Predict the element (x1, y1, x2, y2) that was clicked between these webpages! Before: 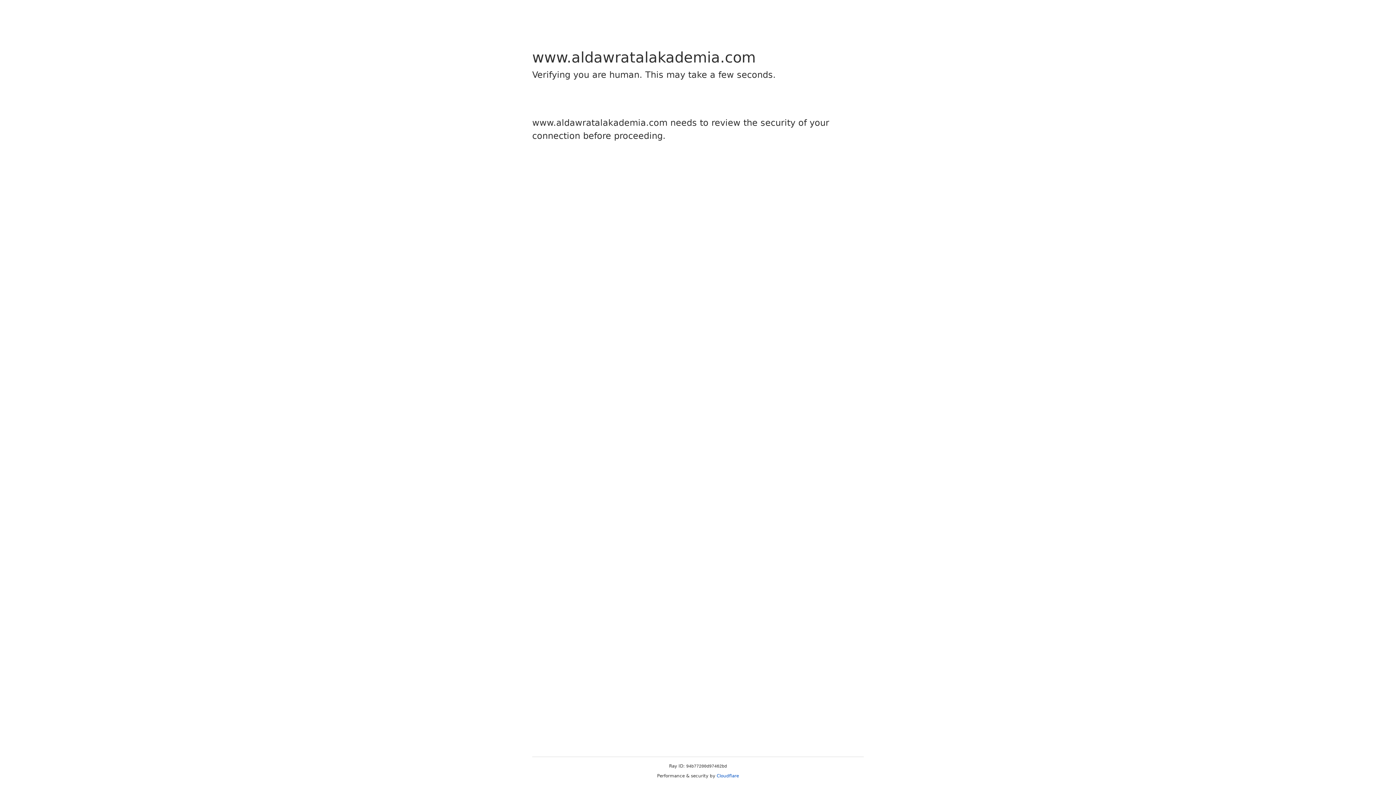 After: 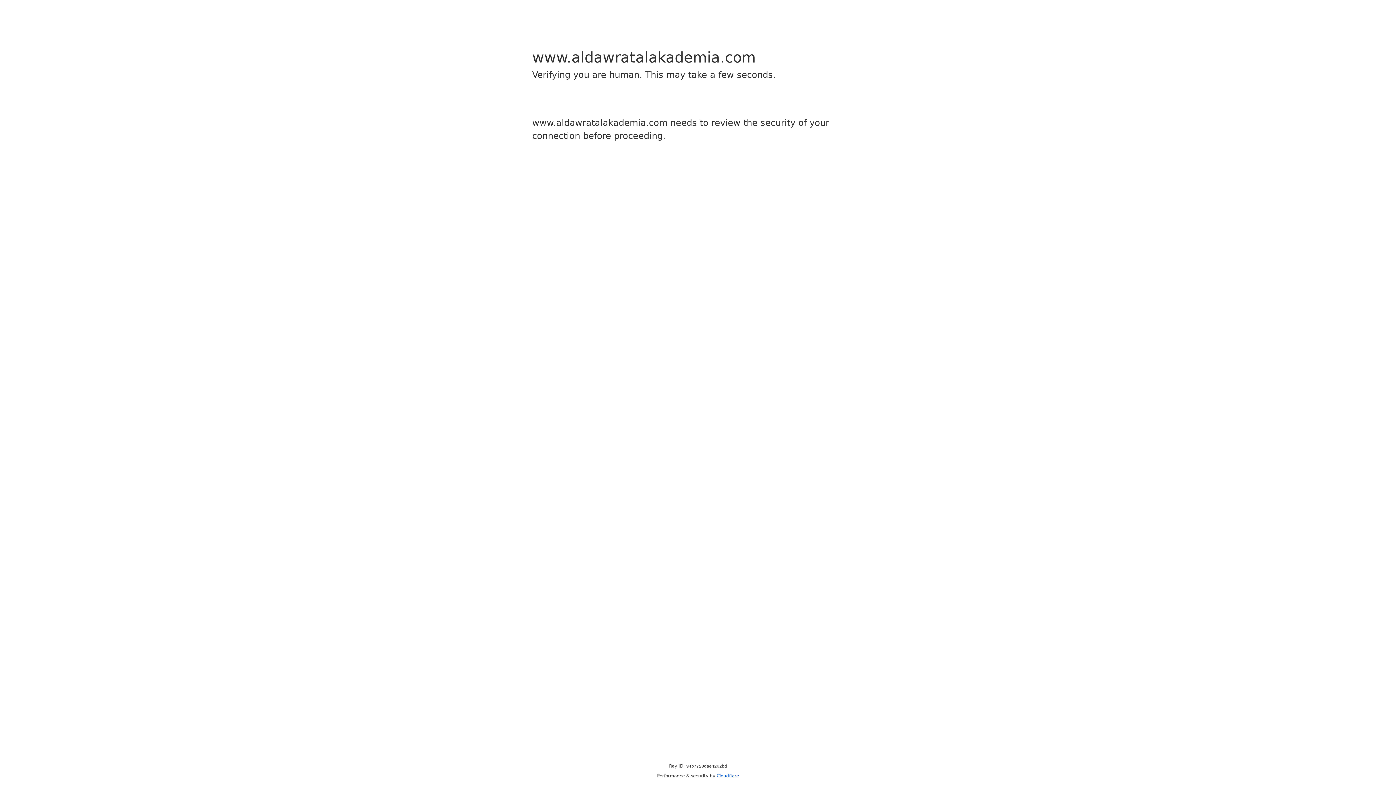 Action: label: Cloudflare bbox: (716, 773, 739, 778)